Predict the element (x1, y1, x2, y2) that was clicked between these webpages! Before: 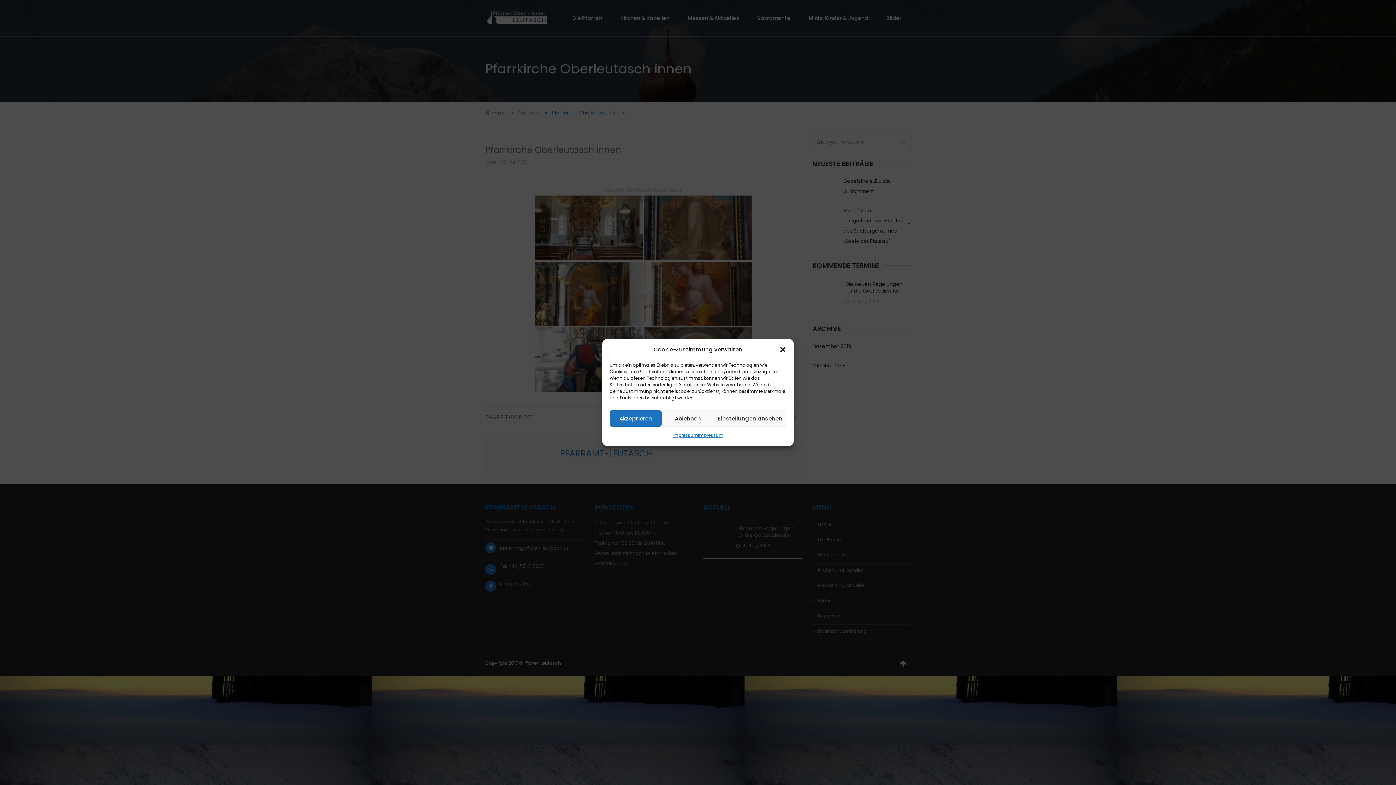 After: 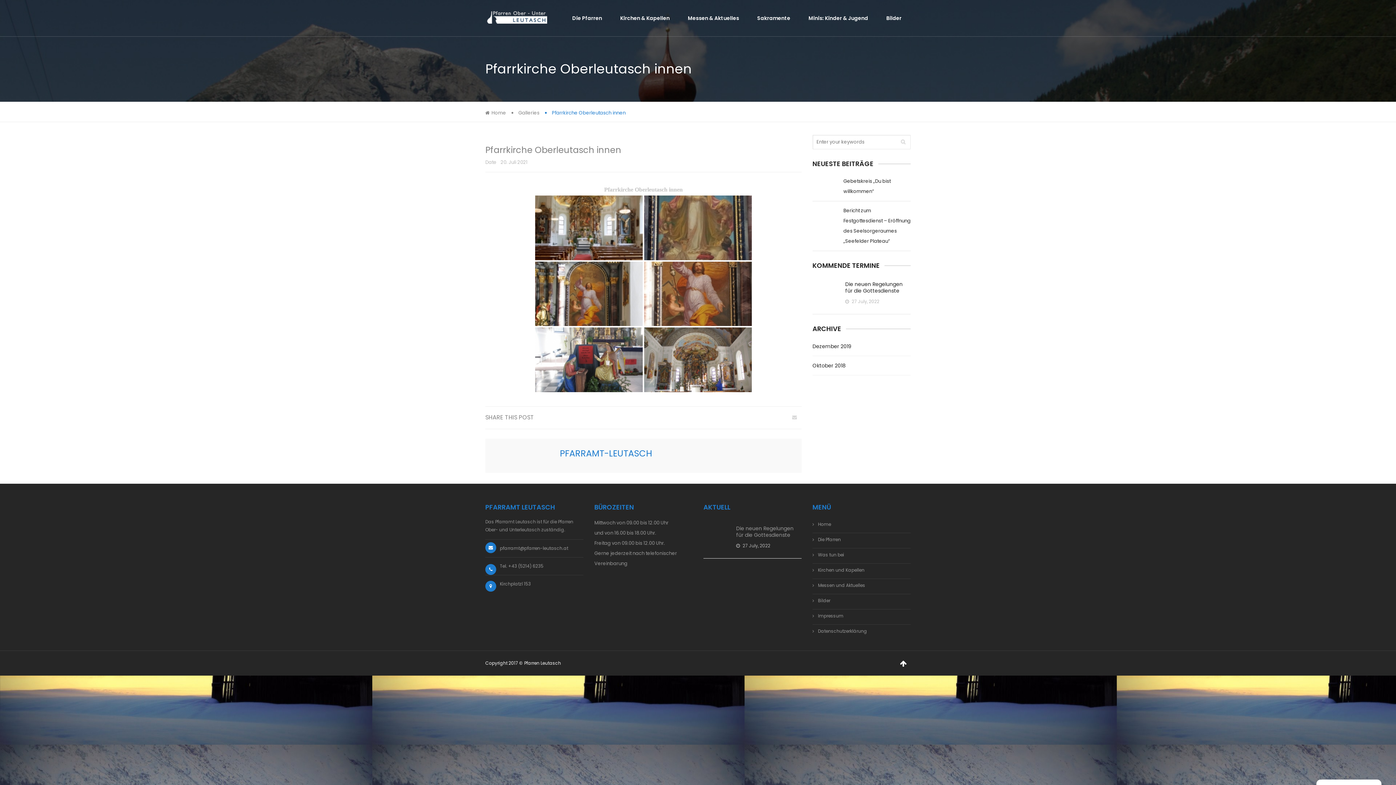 Action: label: Dialog schließen bbox: (779, 346, 786, 353)